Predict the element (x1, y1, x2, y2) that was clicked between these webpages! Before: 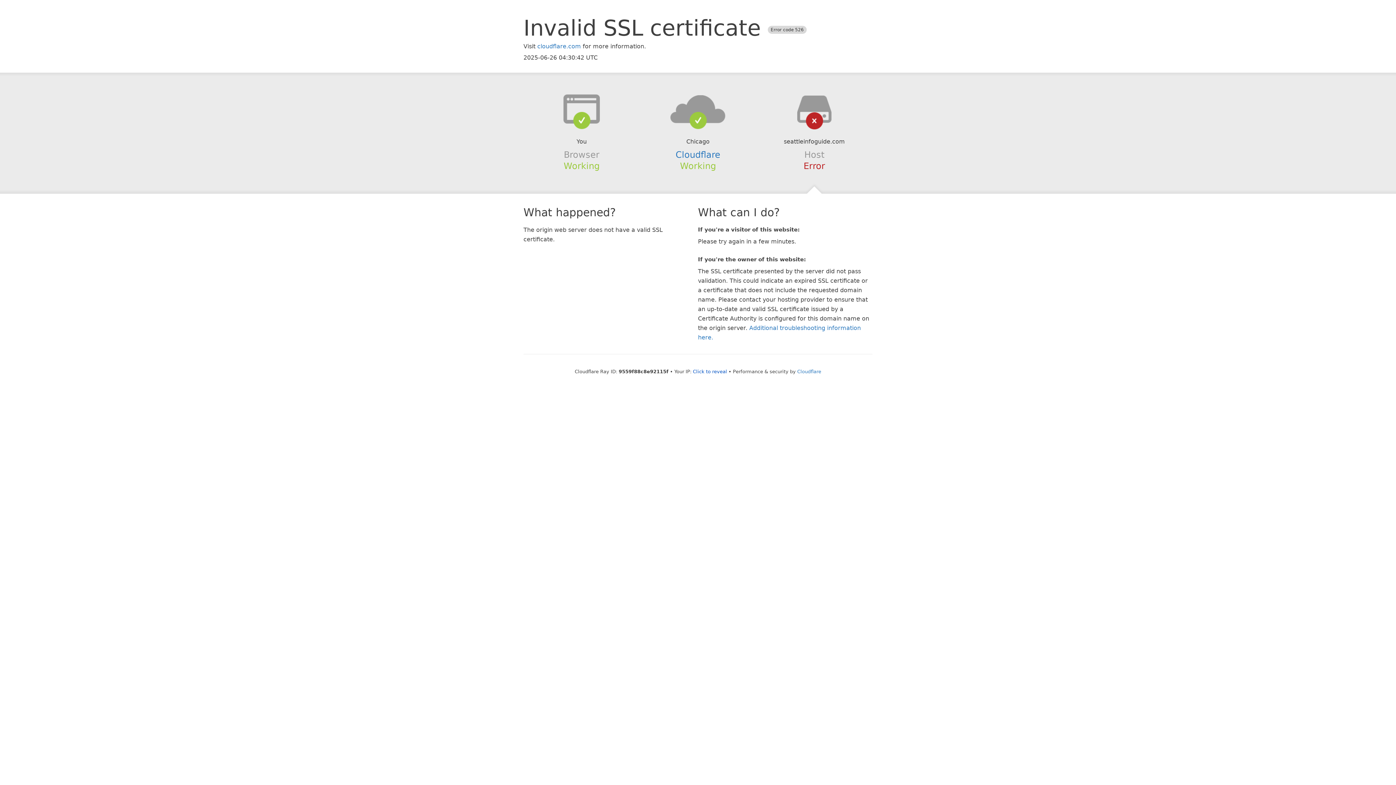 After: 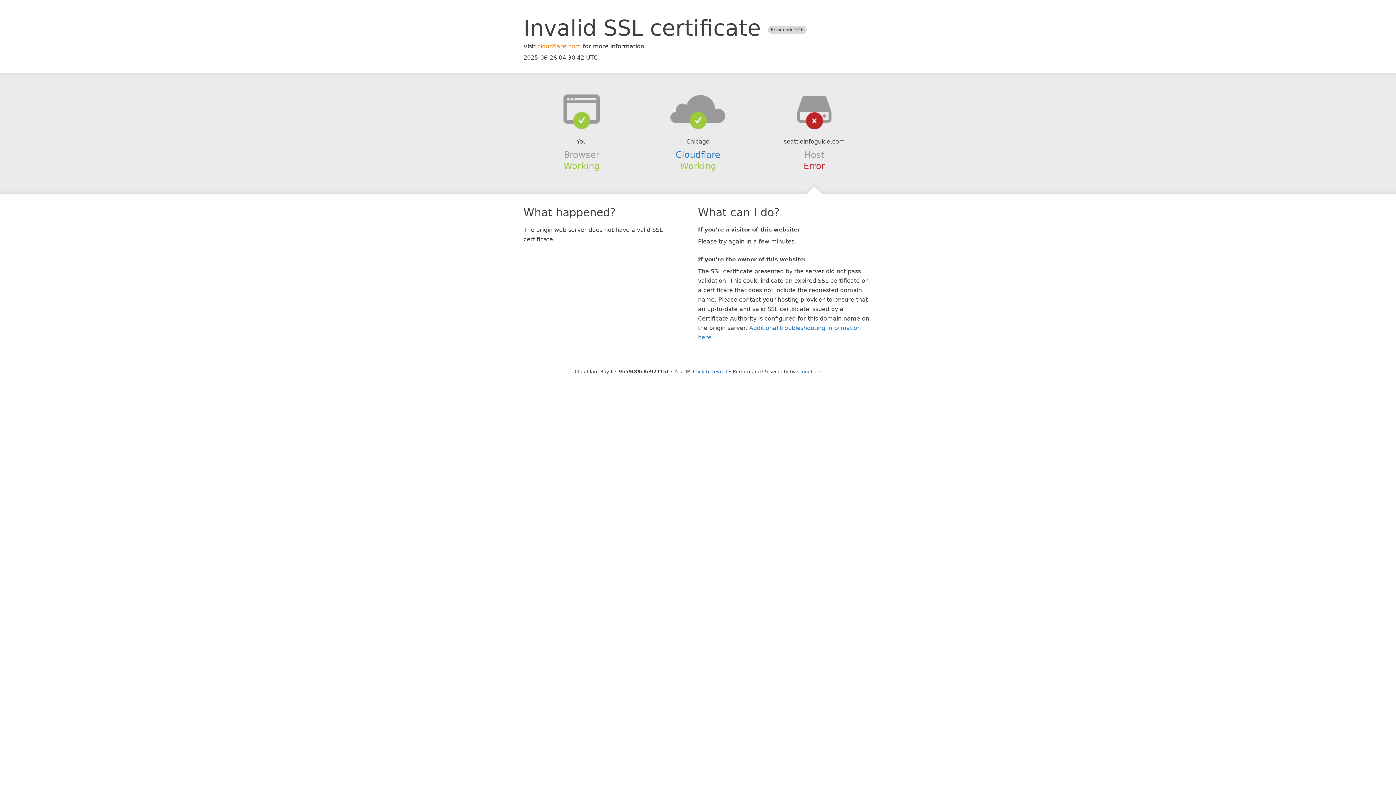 Action: label: cloudflare.com bbox: (537, 42, 581, 49)